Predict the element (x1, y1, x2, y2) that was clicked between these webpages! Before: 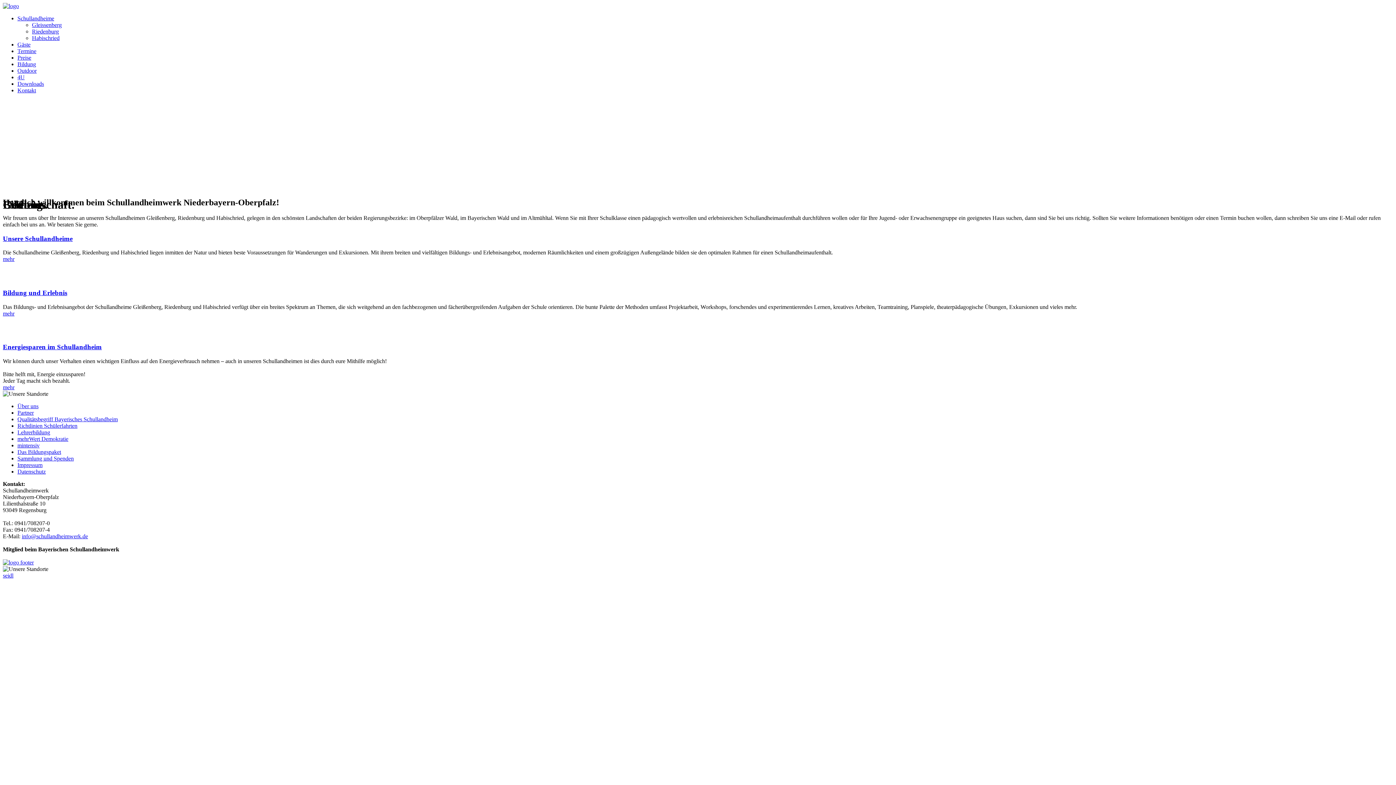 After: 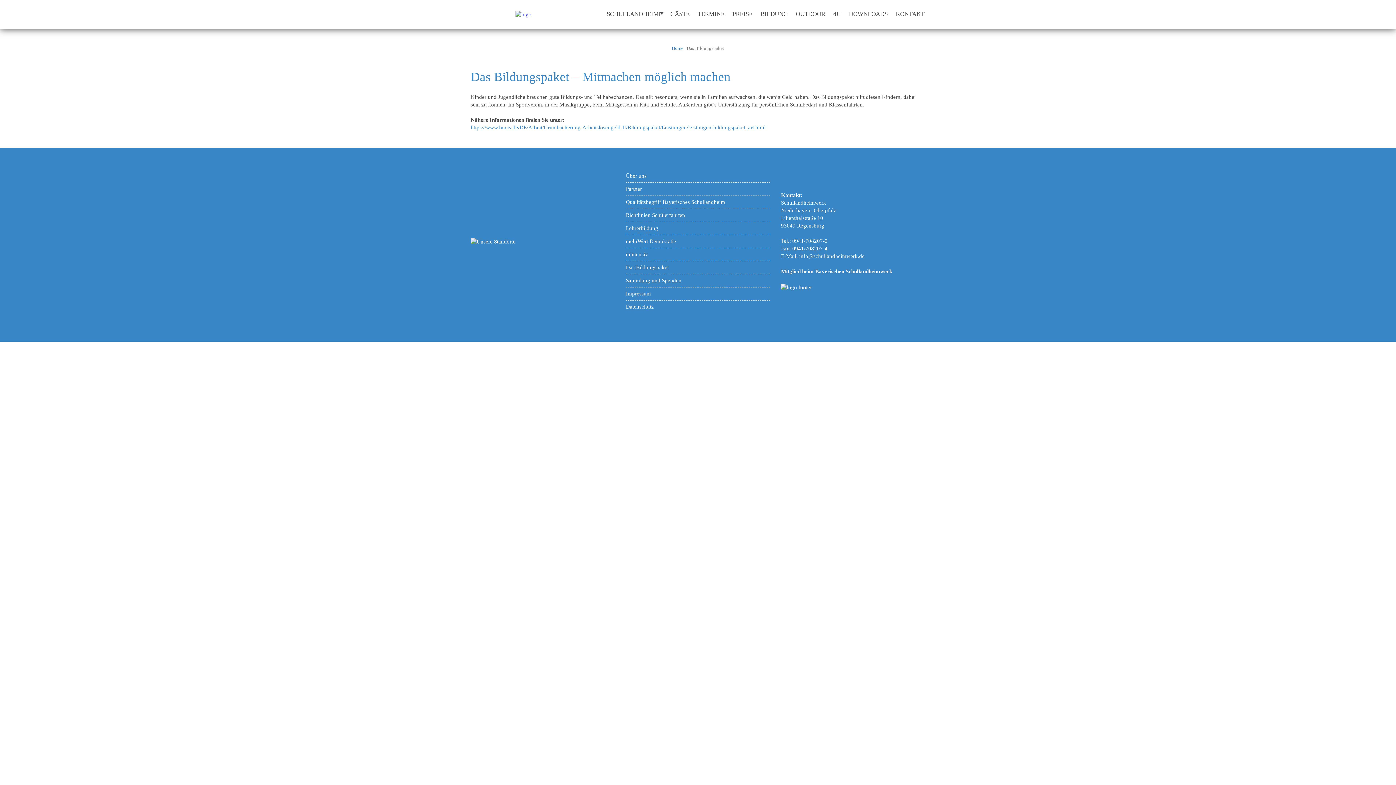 Action: bbox: (17, 449, 61, 455) label: Das Bildungspaket